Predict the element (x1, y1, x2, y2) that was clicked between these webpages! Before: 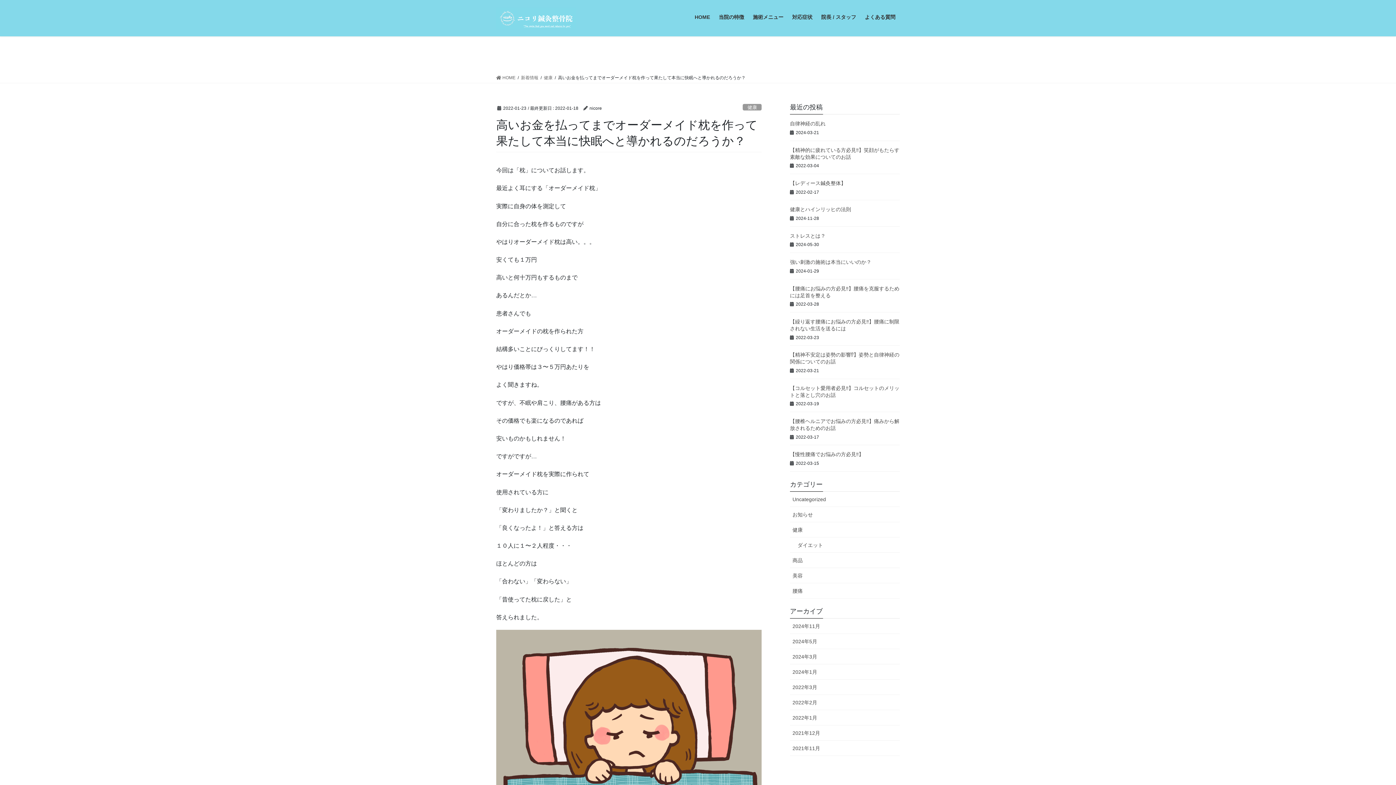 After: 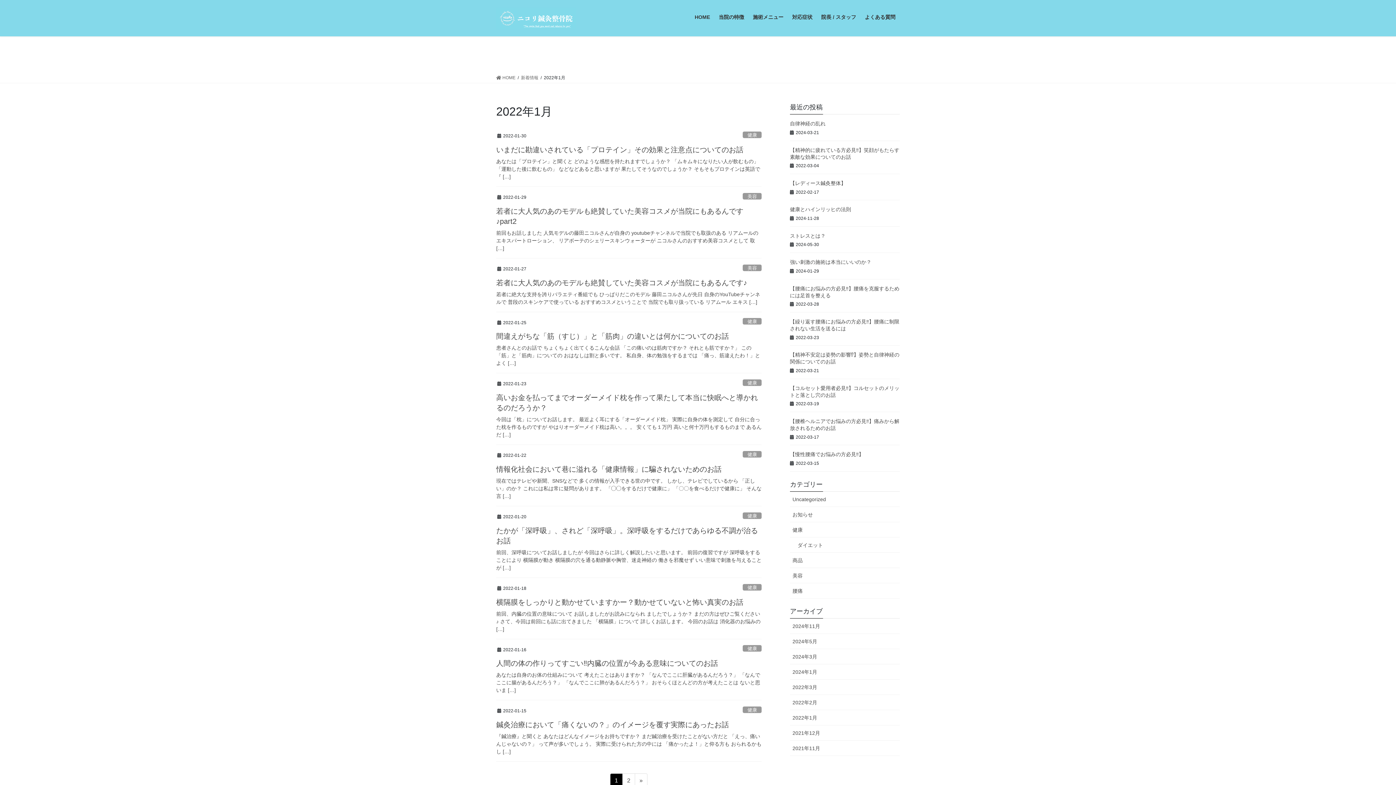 Action: bbox: (790, 710, 900, 725) label: 2022年1月